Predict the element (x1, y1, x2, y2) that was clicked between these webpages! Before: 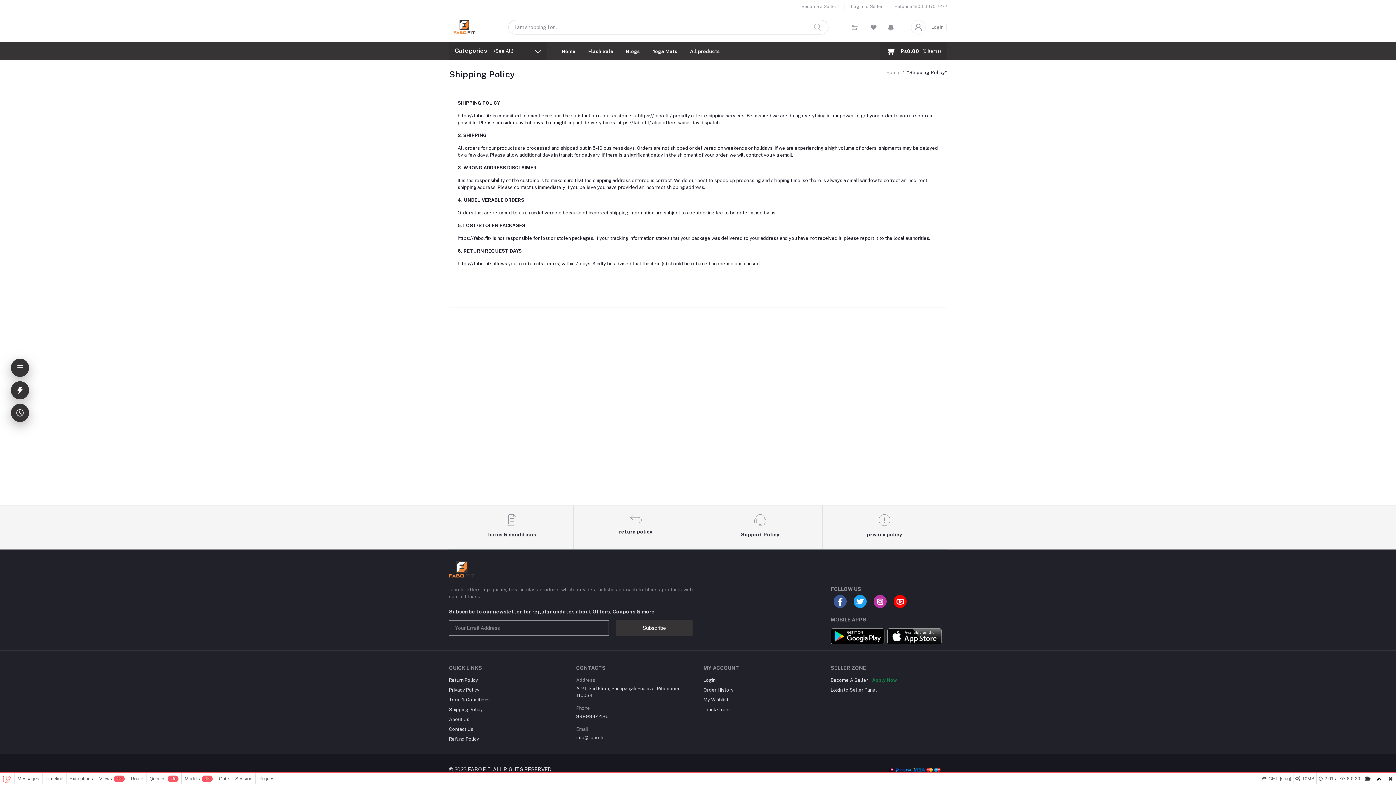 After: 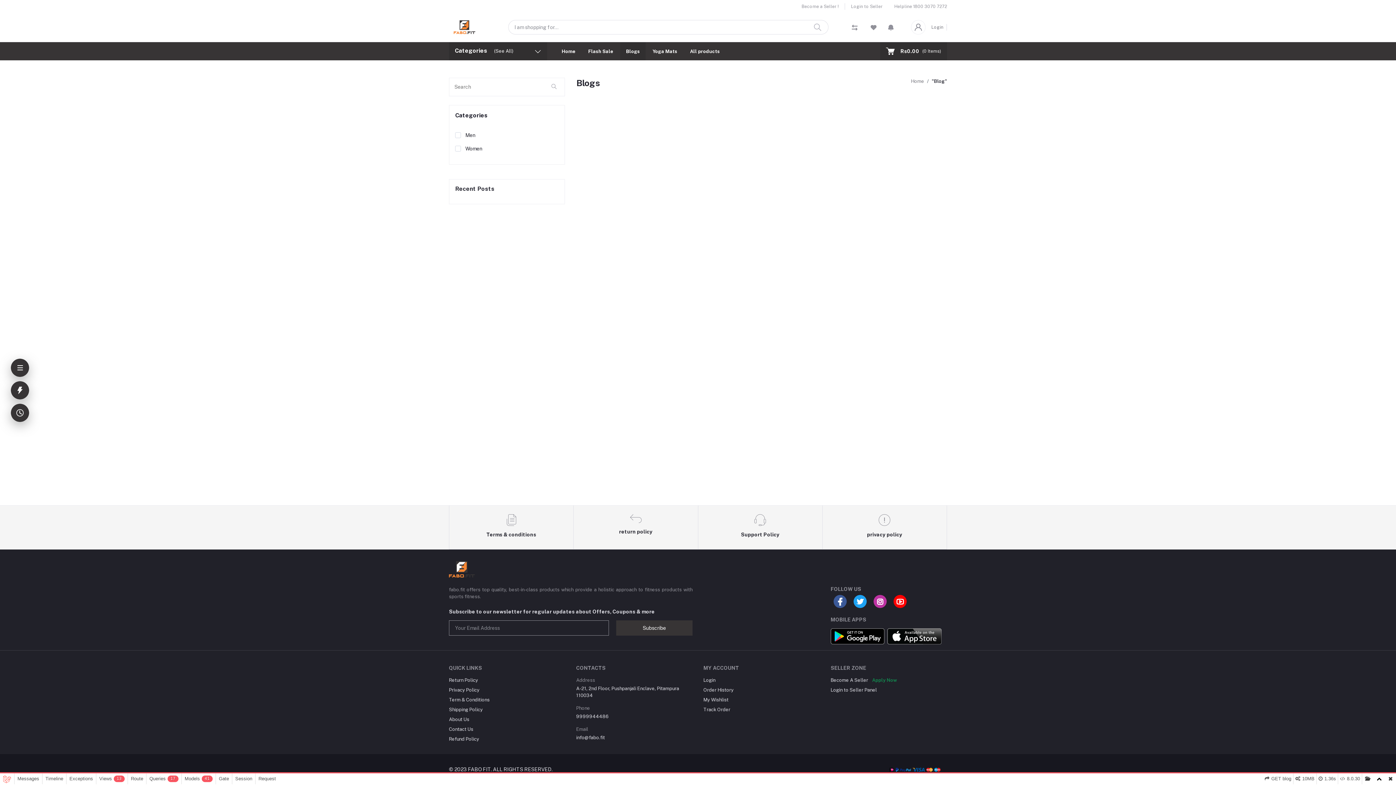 Action: bbox: (620, 42, 645, 60) label: Blogs